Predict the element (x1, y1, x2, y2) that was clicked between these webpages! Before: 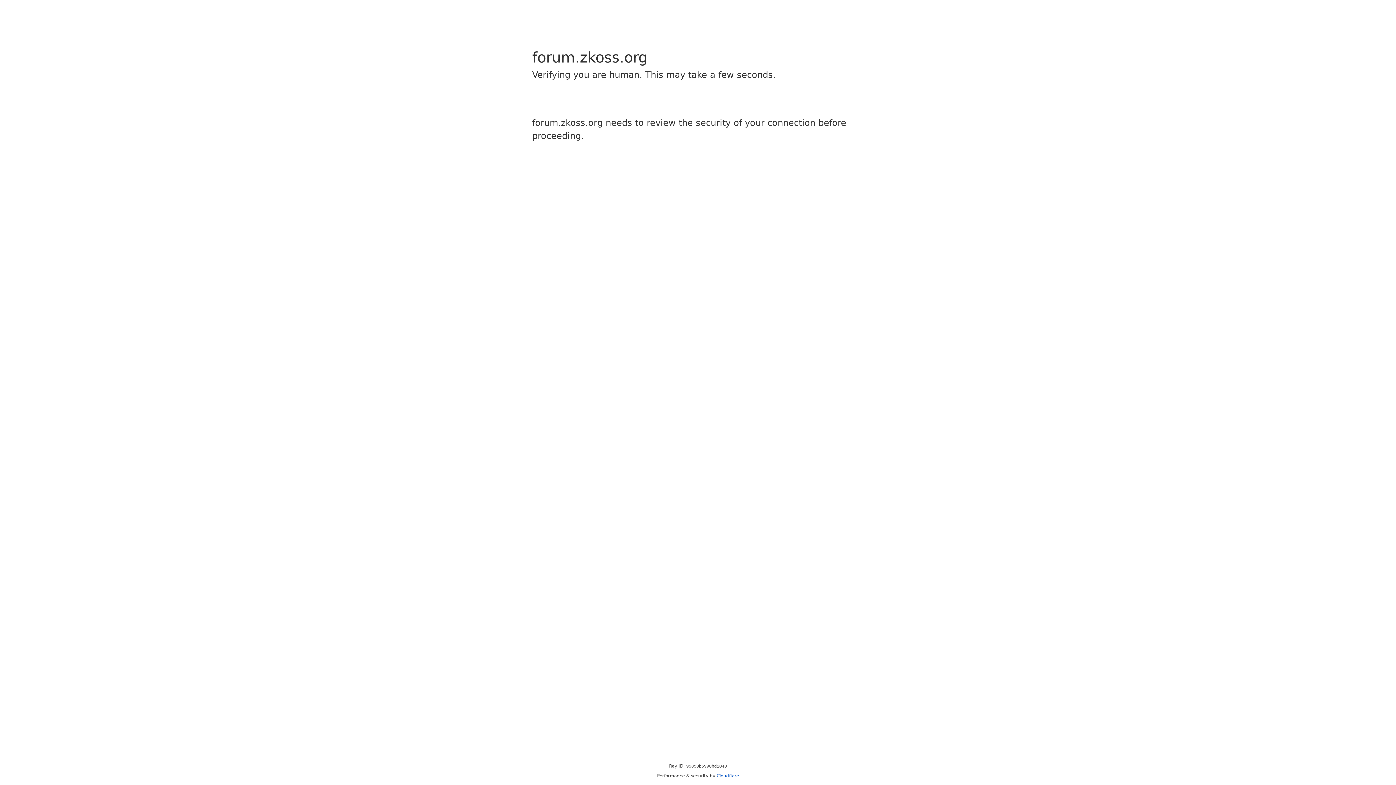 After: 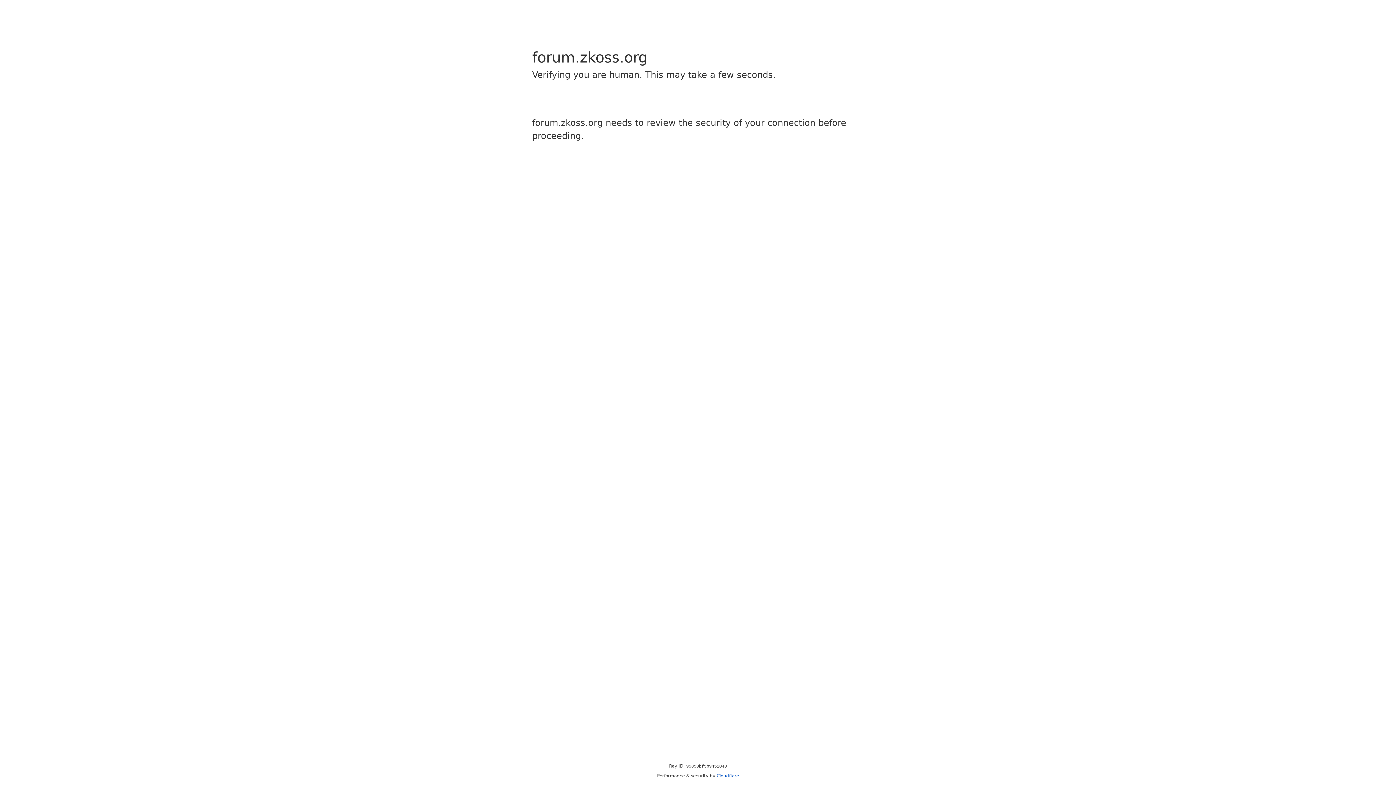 Action: label: Cloudflare bbox: (716, 773, 739, 778)